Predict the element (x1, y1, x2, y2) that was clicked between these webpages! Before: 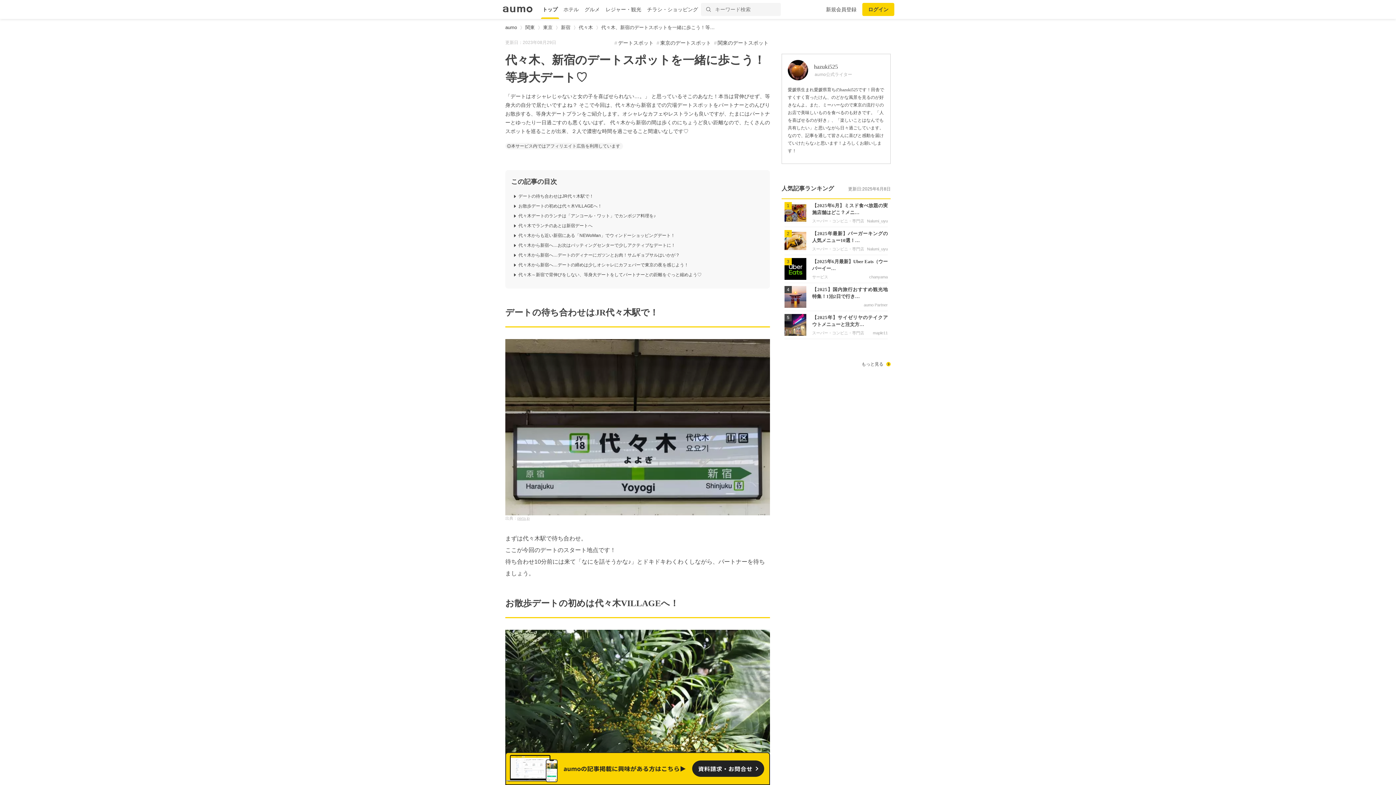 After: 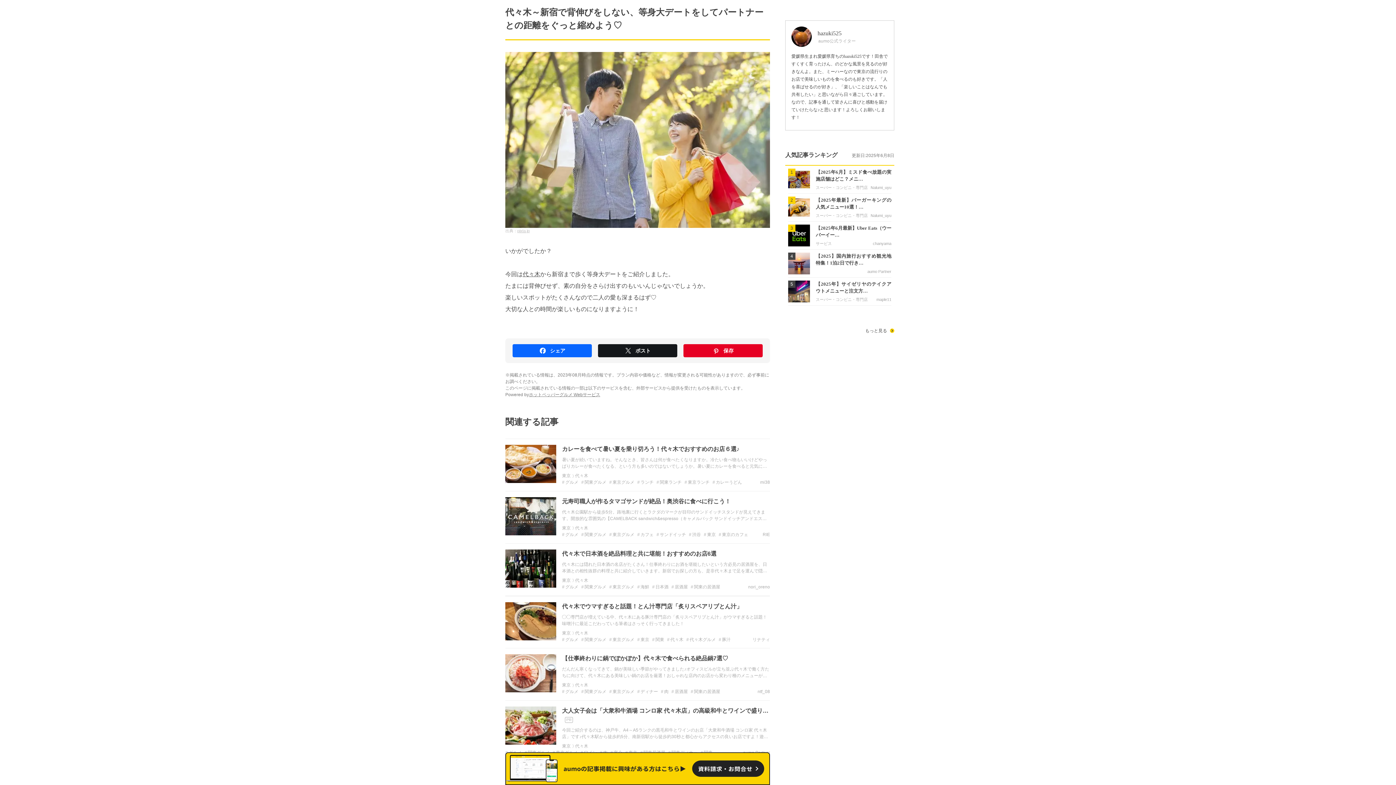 Action: bbox: (518, 272, 757, 277) label: 代々木～新宿で背伸びをしない、等身大デートをしてパートナーとの距離をぐっと縮めよう♡